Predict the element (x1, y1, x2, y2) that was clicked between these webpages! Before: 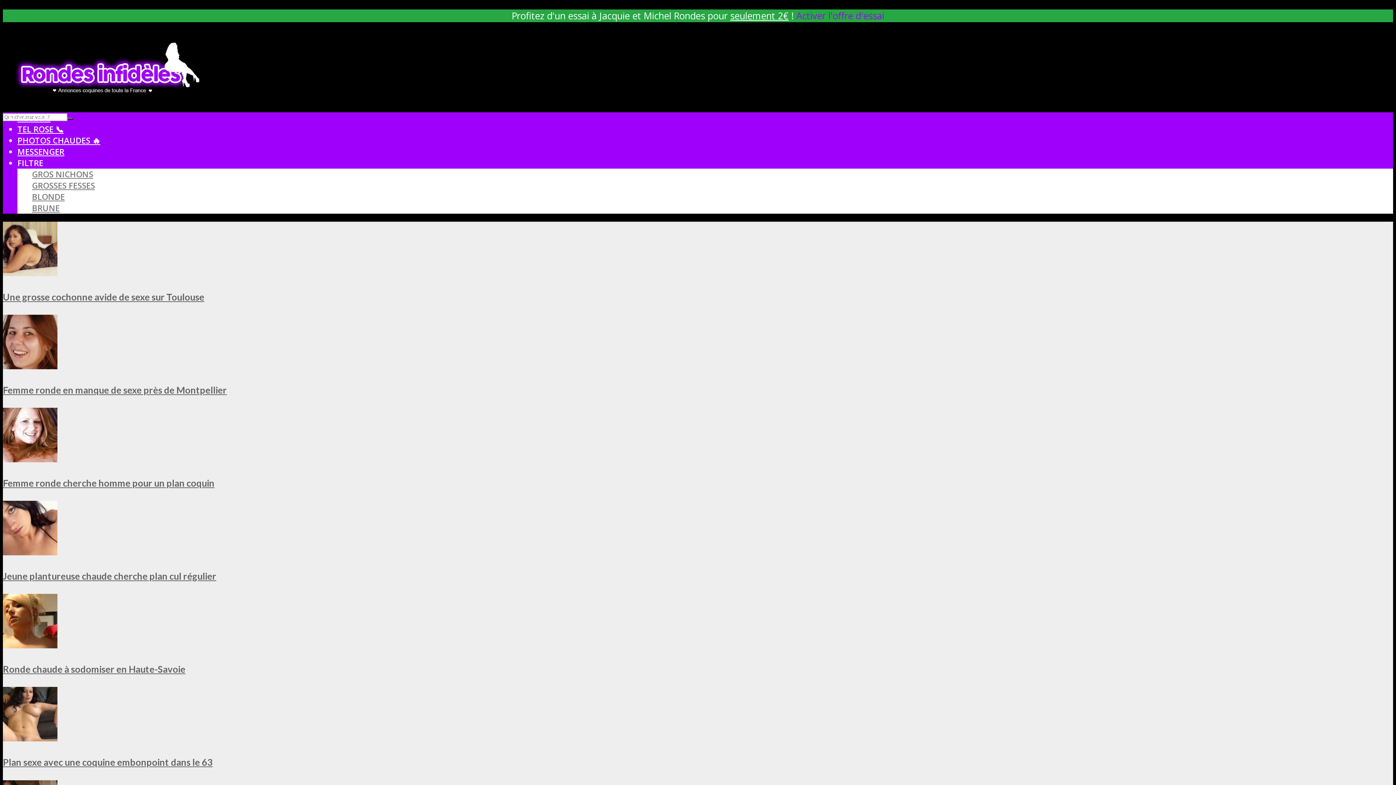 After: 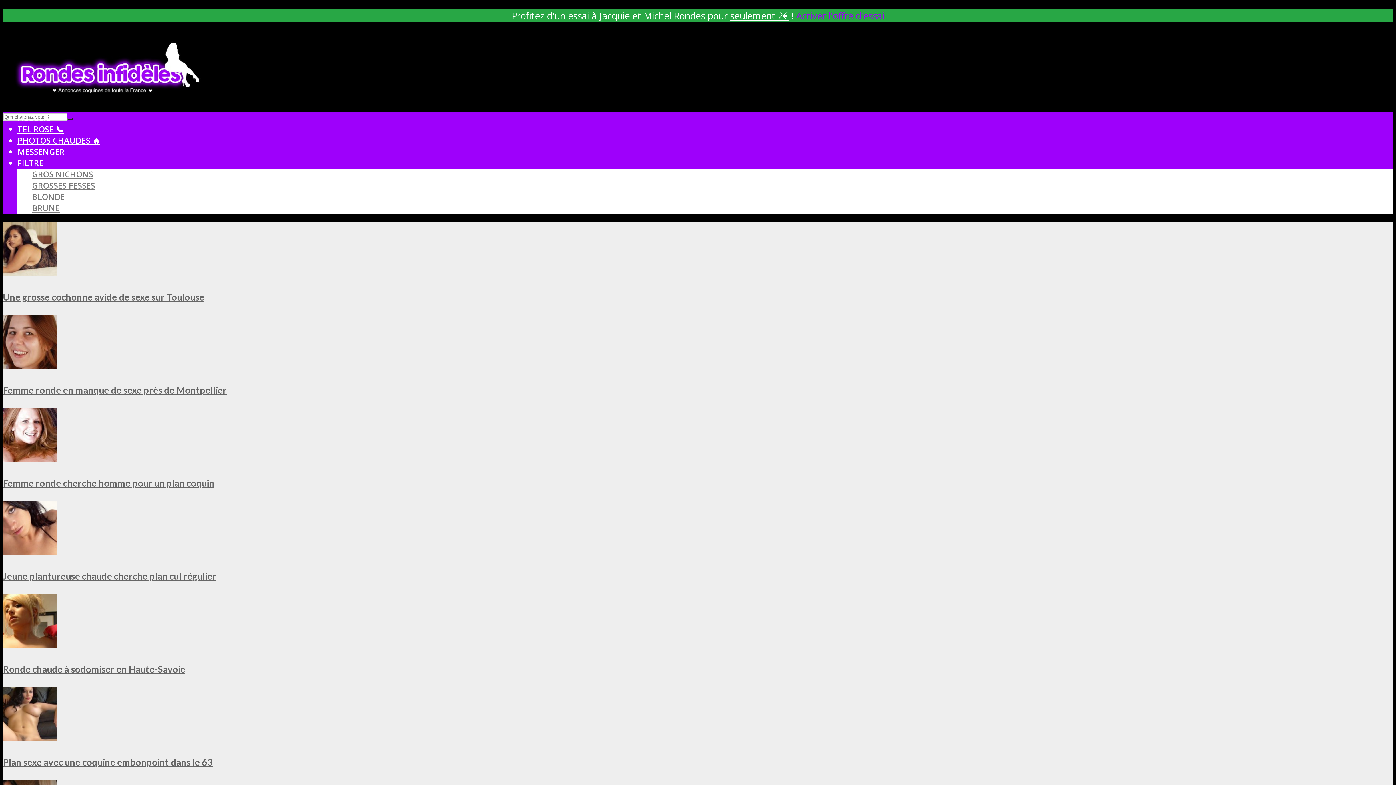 Action: label: Activer l'offre d'essai bbox: (796, 9, 884, 22)